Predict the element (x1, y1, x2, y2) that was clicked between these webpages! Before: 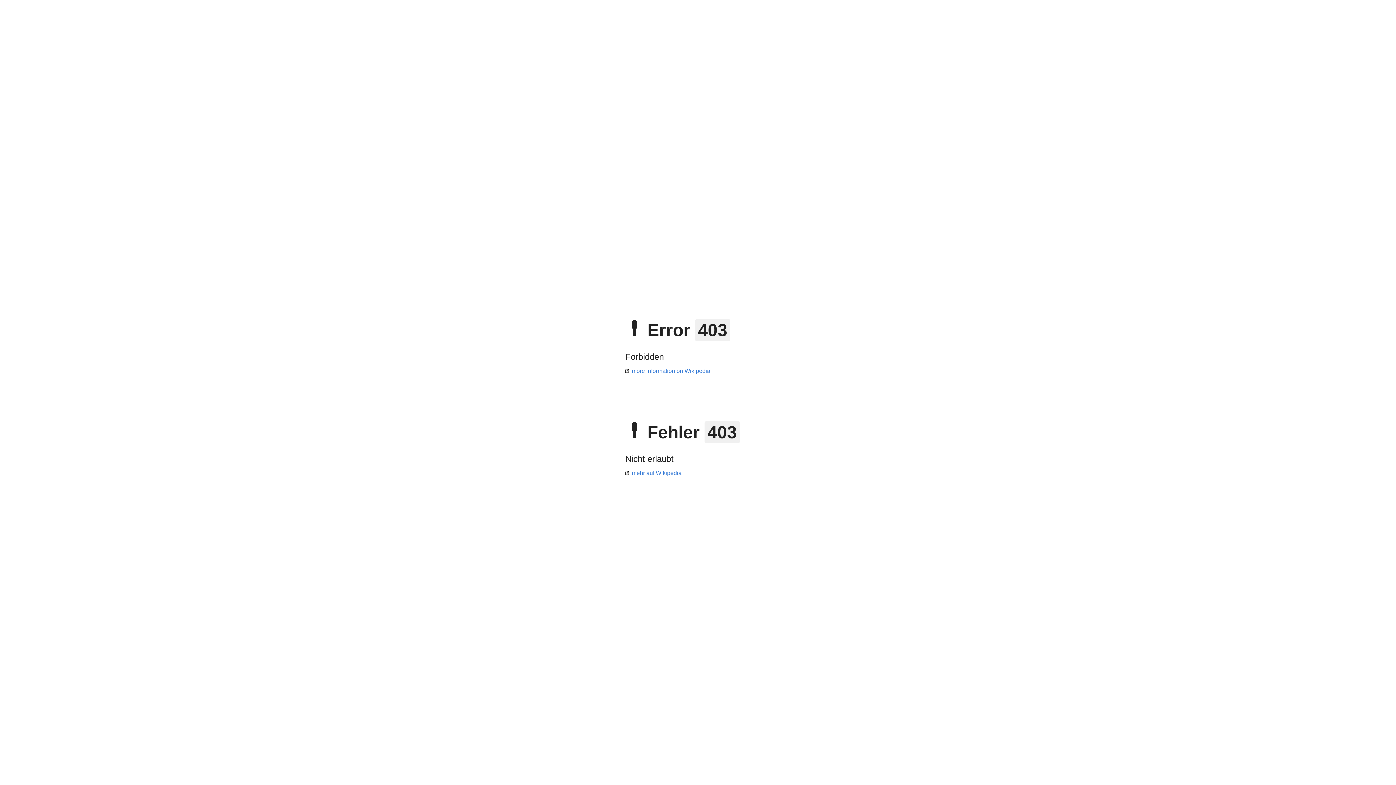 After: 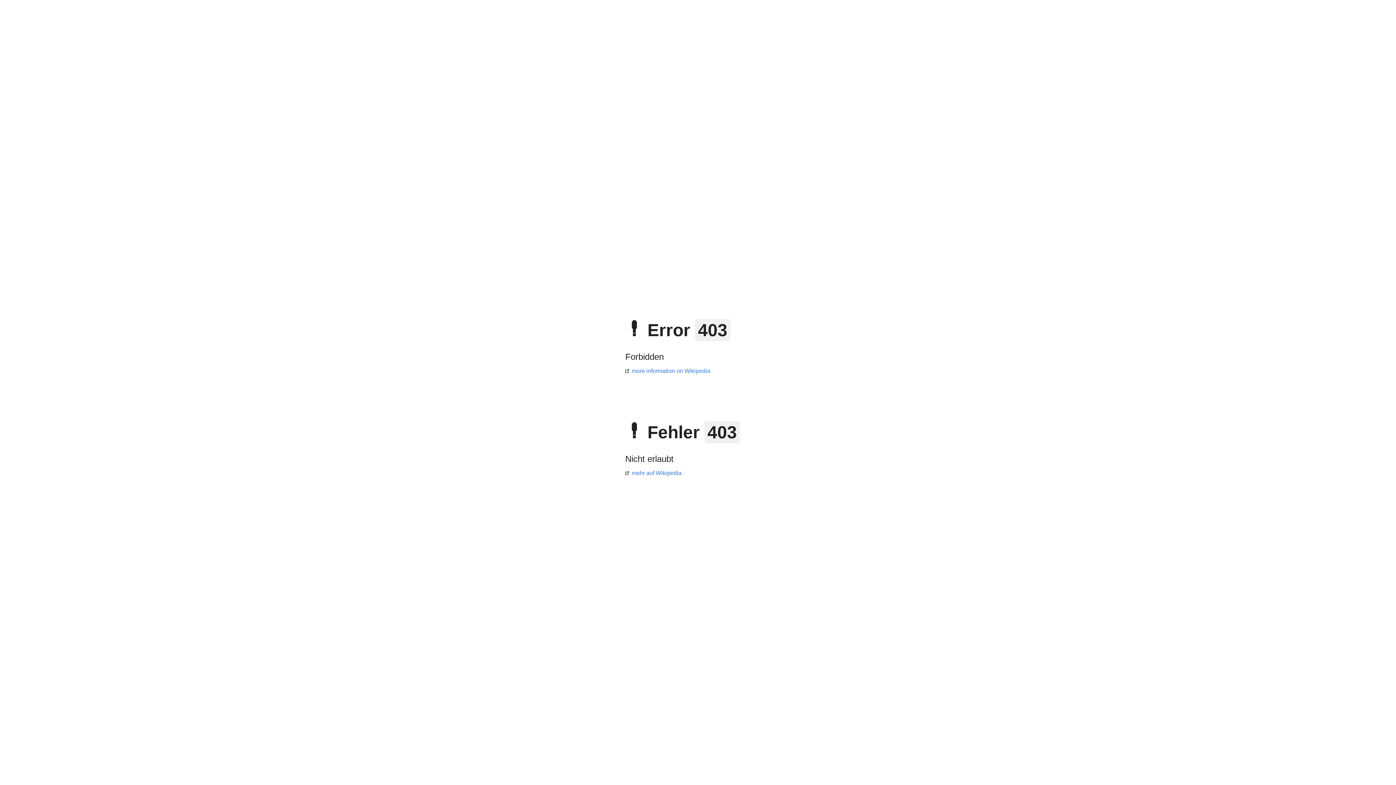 Action: label: mehr auf Wikipedia bbox: (625, 470, 681, 476)